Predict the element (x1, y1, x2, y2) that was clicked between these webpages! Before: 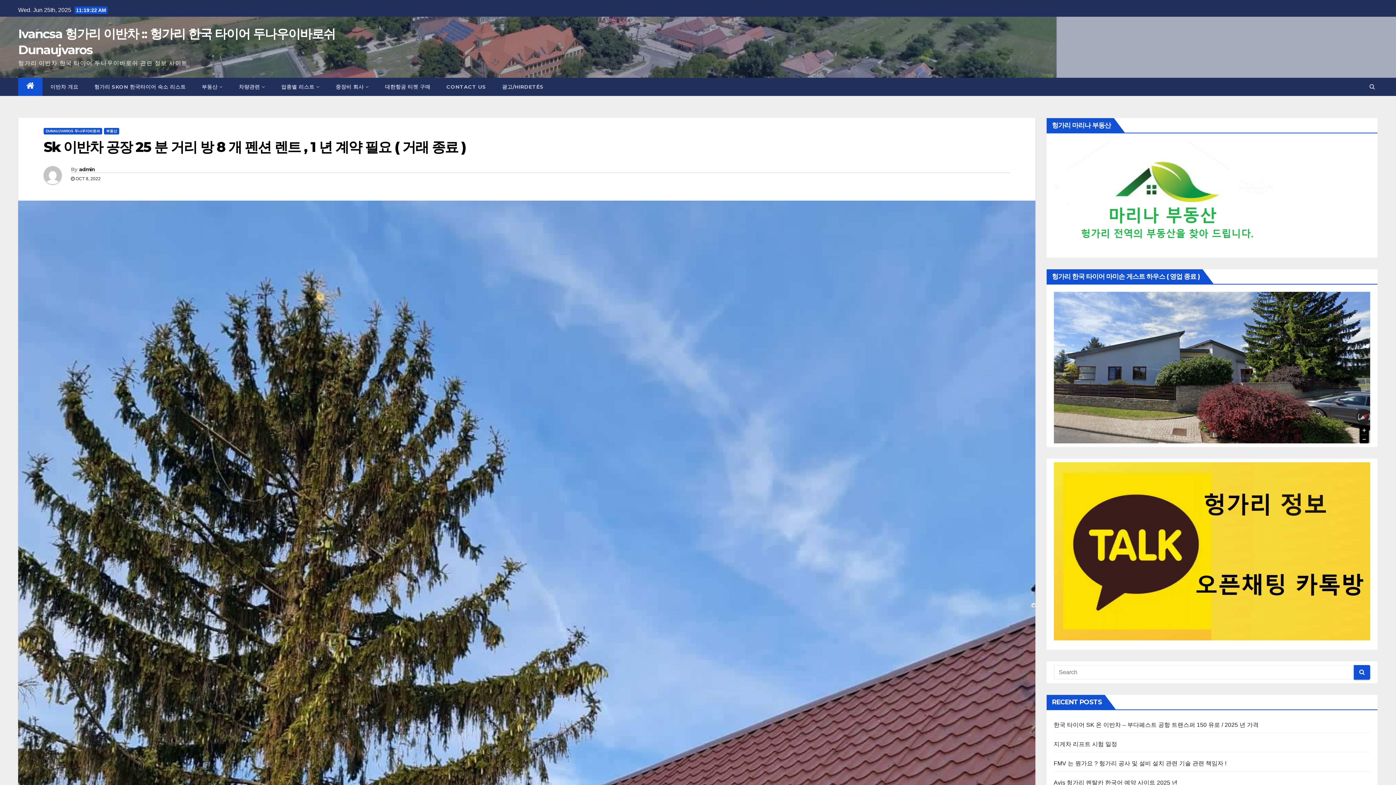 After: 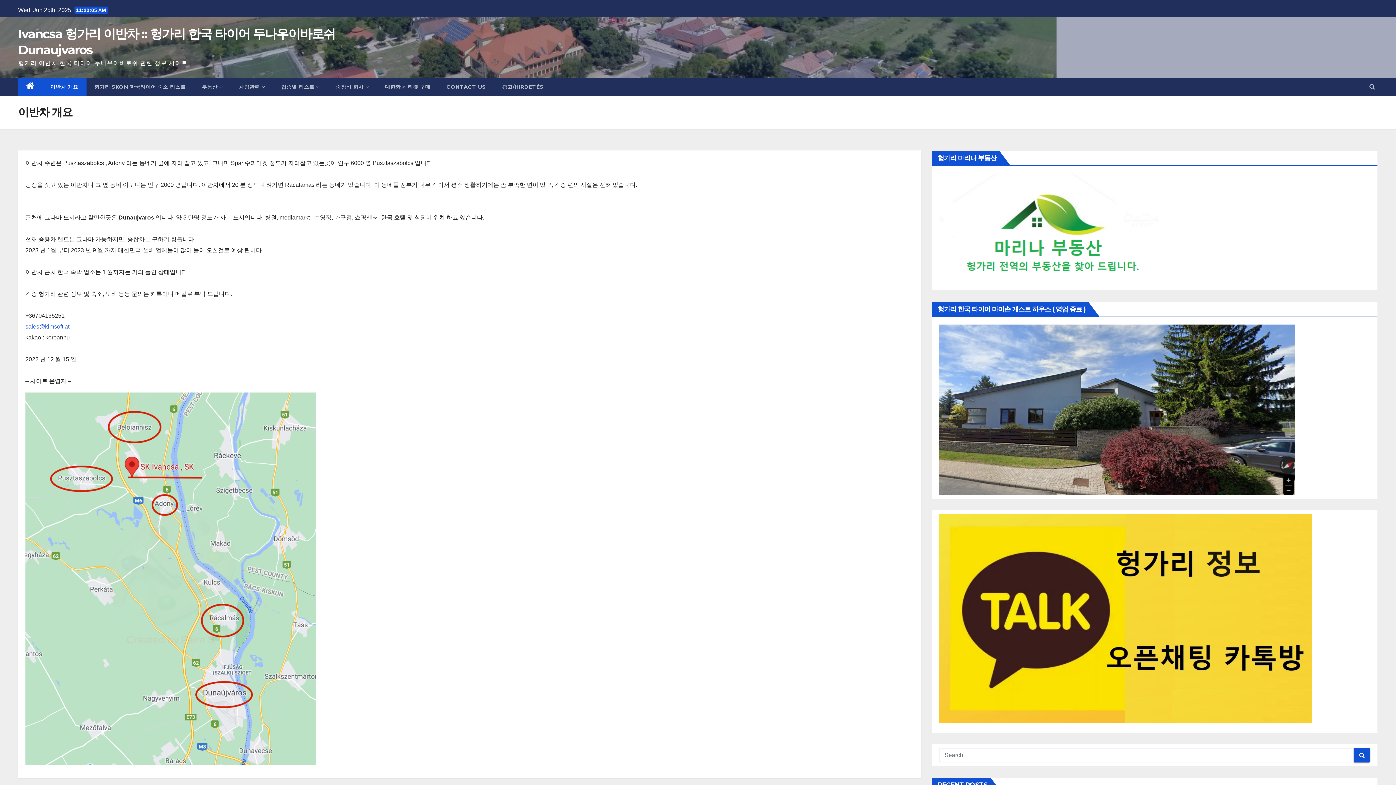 Action: label: 이반차 개요 bbox: (42, 77, 86, 96)